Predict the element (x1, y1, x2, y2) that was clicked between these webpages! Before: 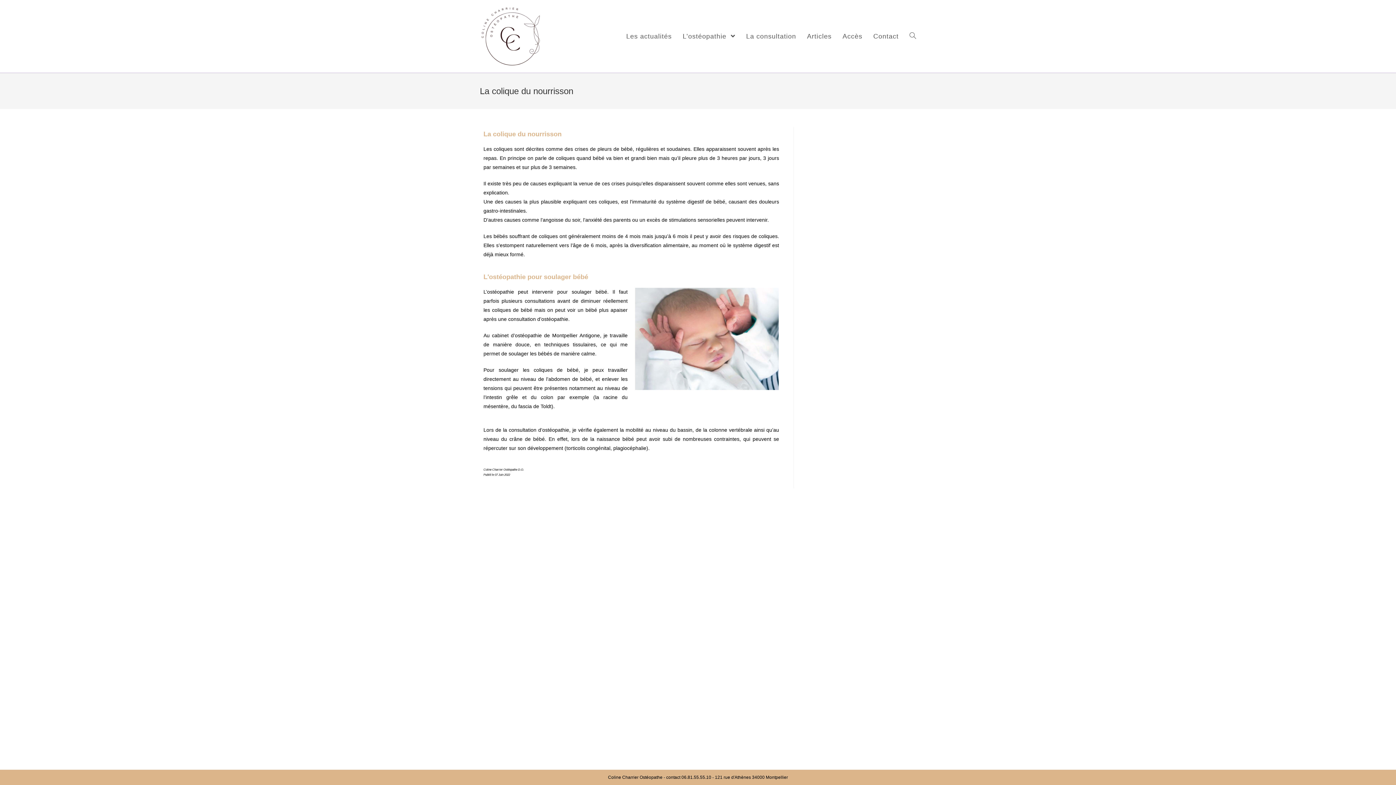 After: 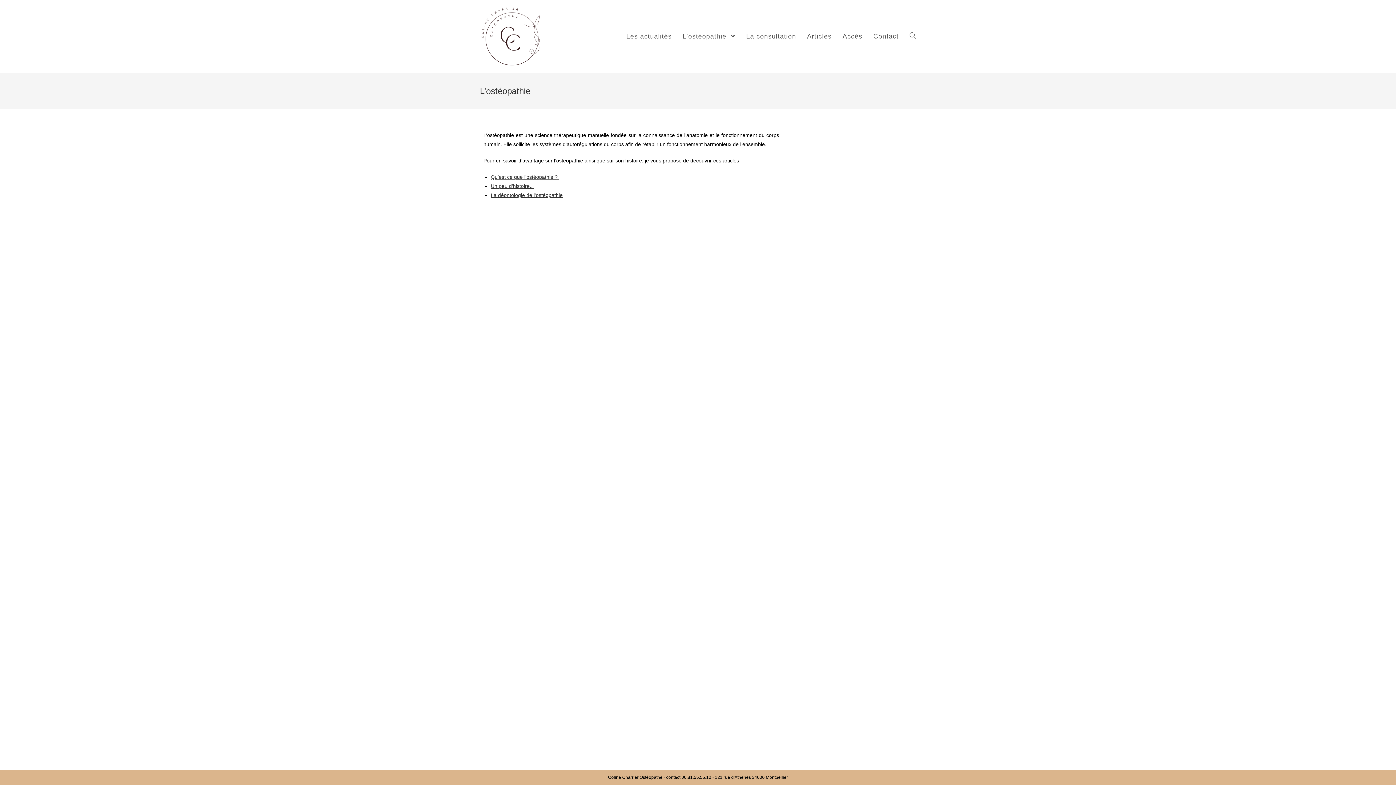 Action: bbox: (677, 0, 740, 72) label: L’ostéopathie 